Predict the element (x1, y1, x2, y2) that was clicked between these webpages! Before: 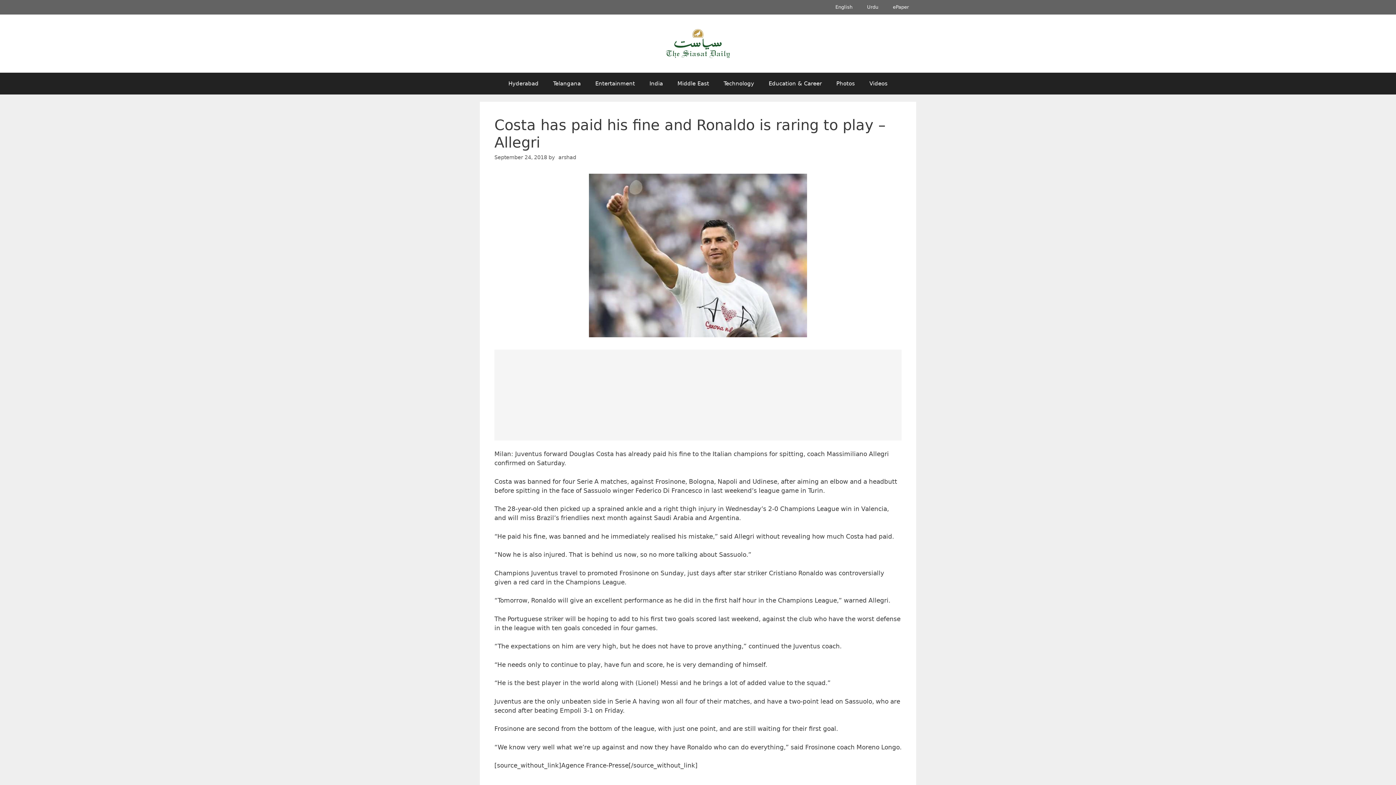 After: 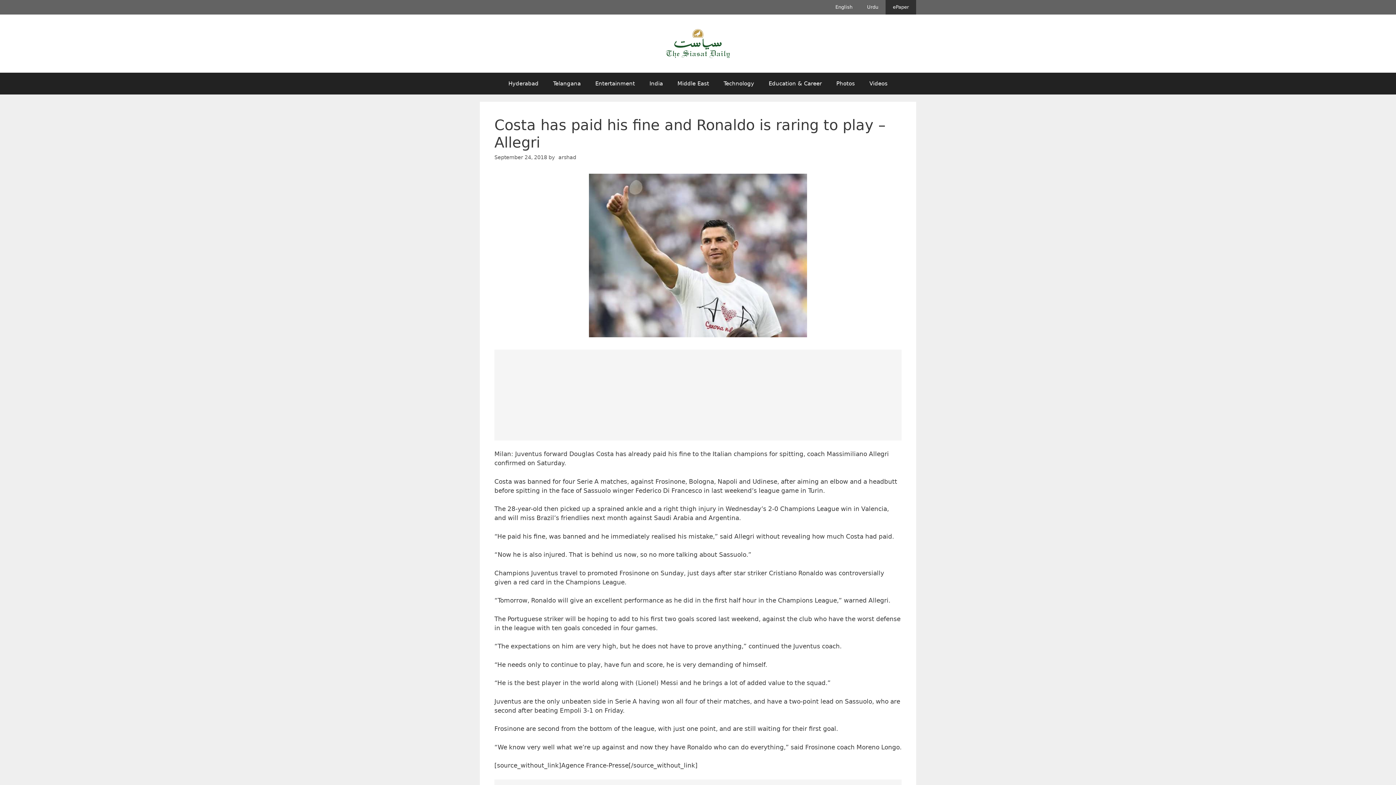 Action: label: ePaper bbox: (885, 0, 916, 14)